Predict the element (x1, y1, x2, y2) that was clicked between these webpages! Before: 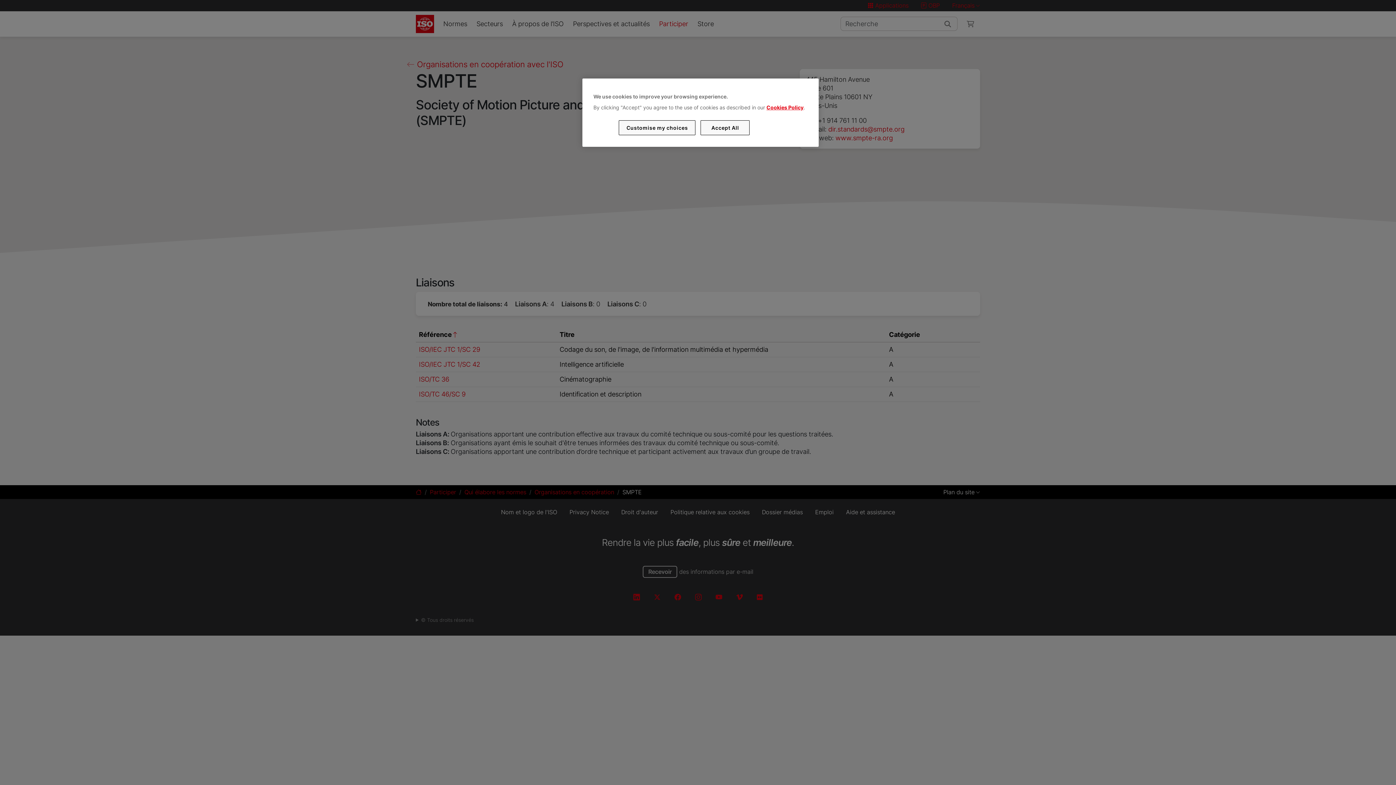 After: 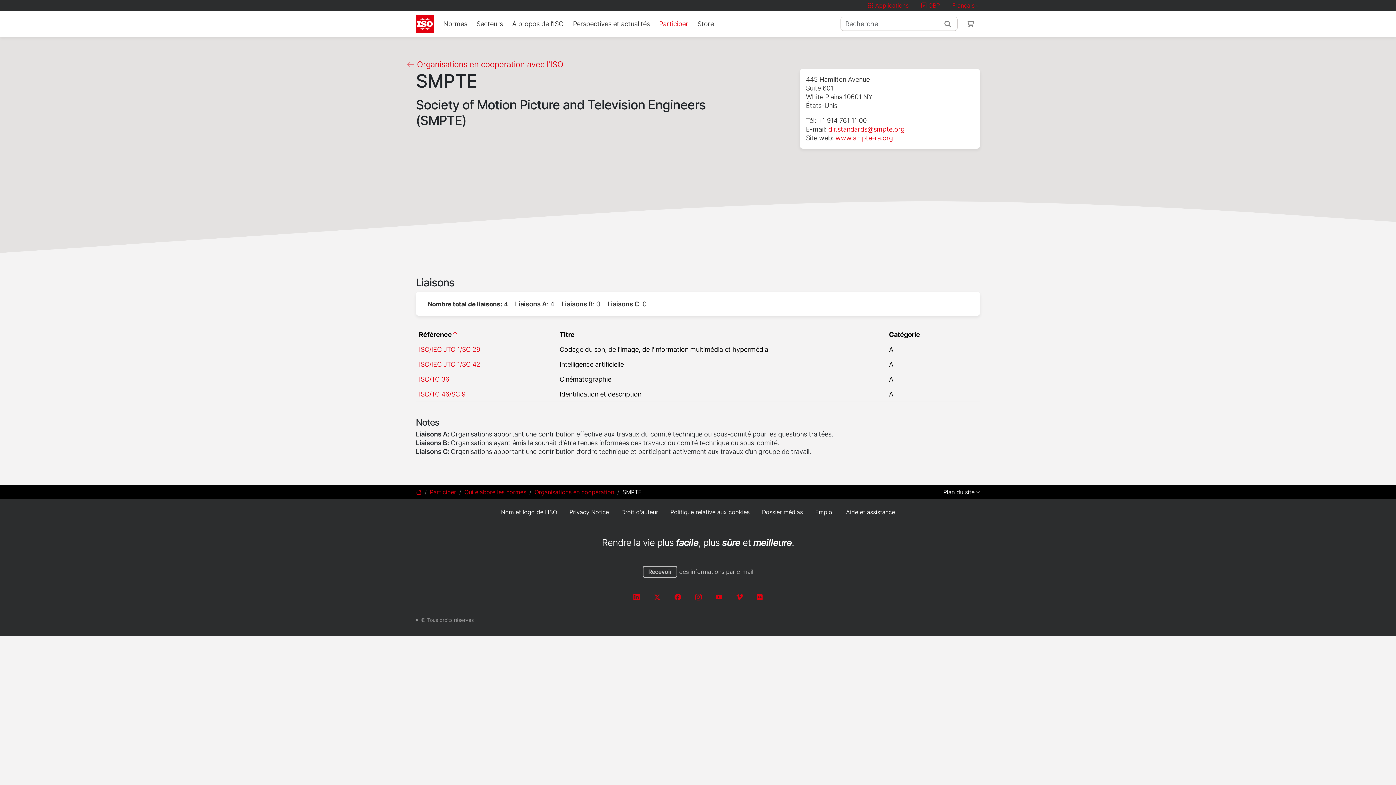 Action: bbox: (700, 120, 749, 135) label: Accept All